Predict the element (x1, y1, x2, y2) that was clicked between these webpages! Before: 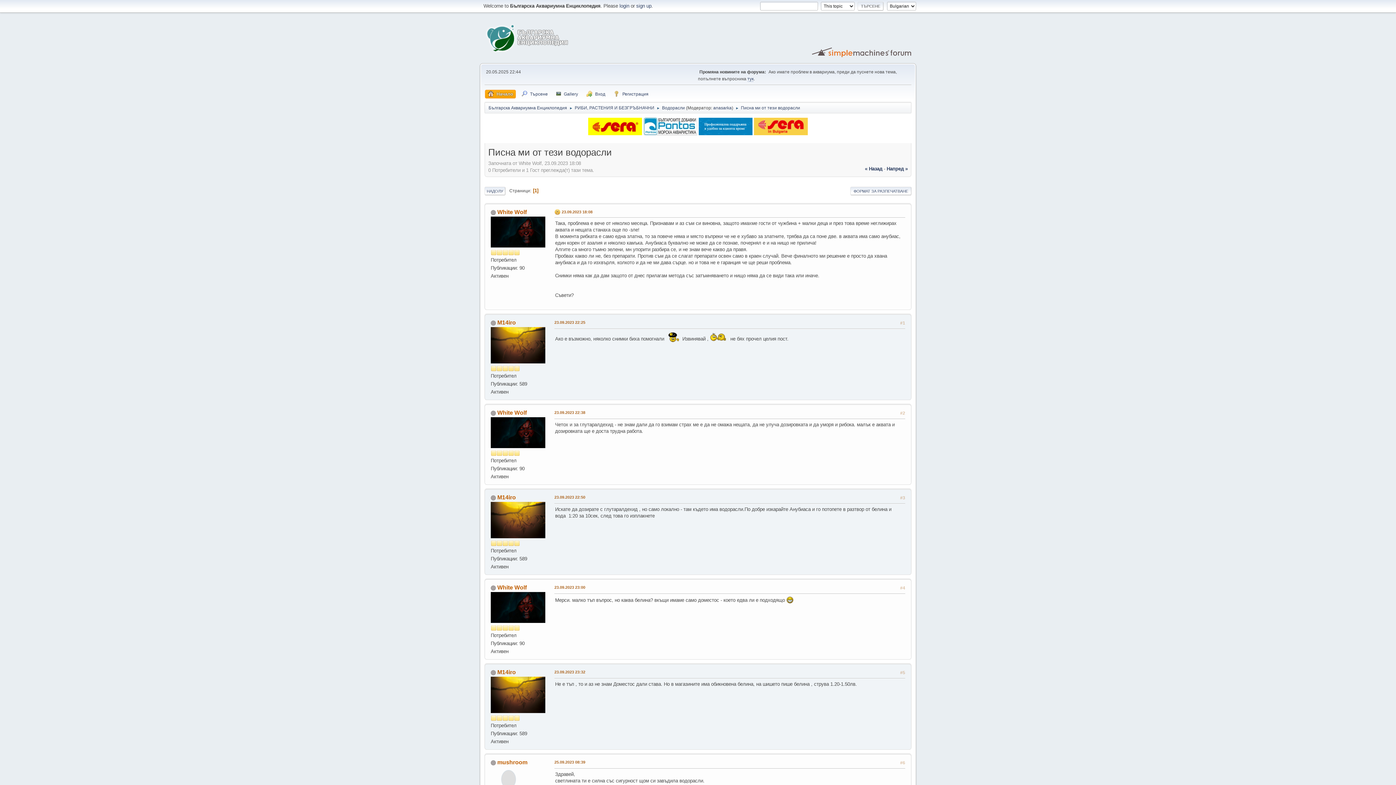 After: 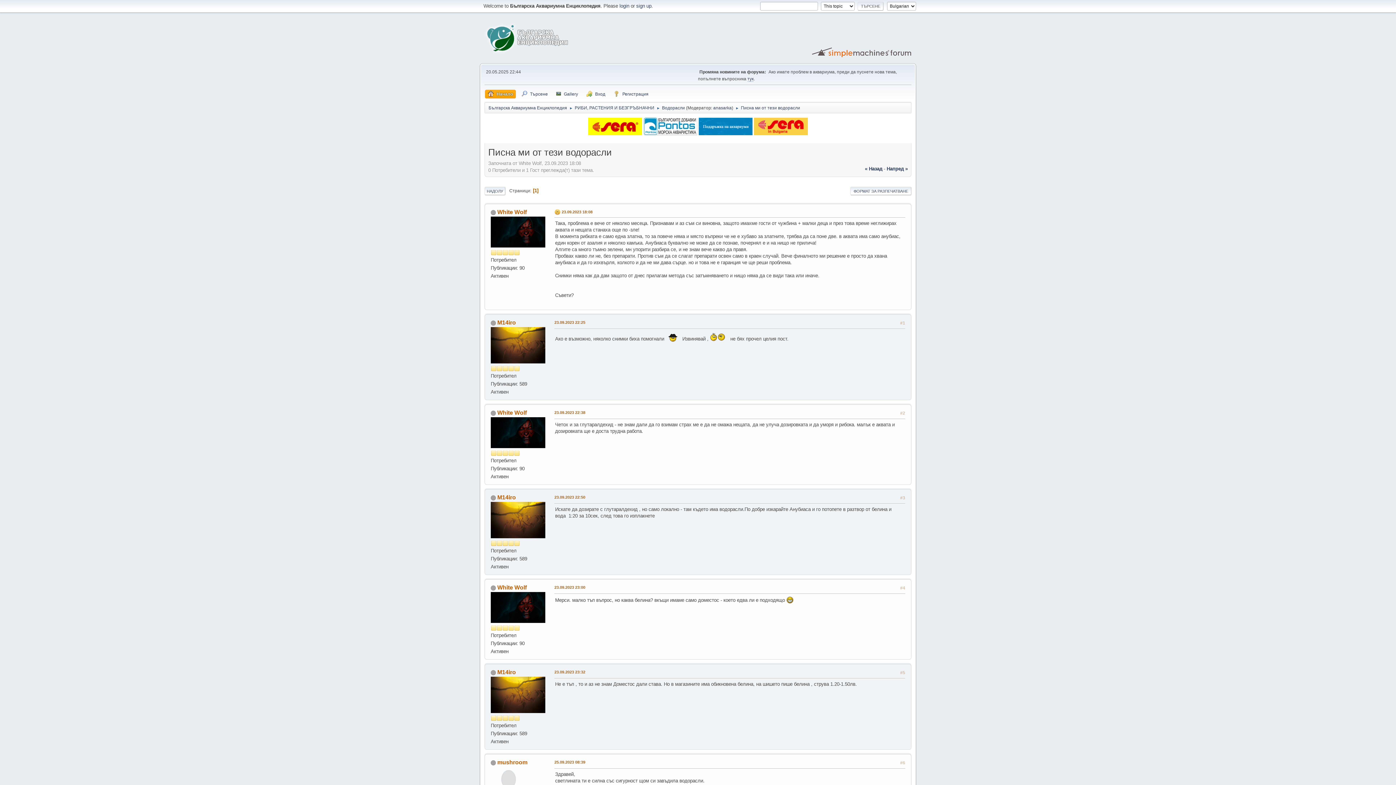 Action: bbox: (754, 130, 808, 136)